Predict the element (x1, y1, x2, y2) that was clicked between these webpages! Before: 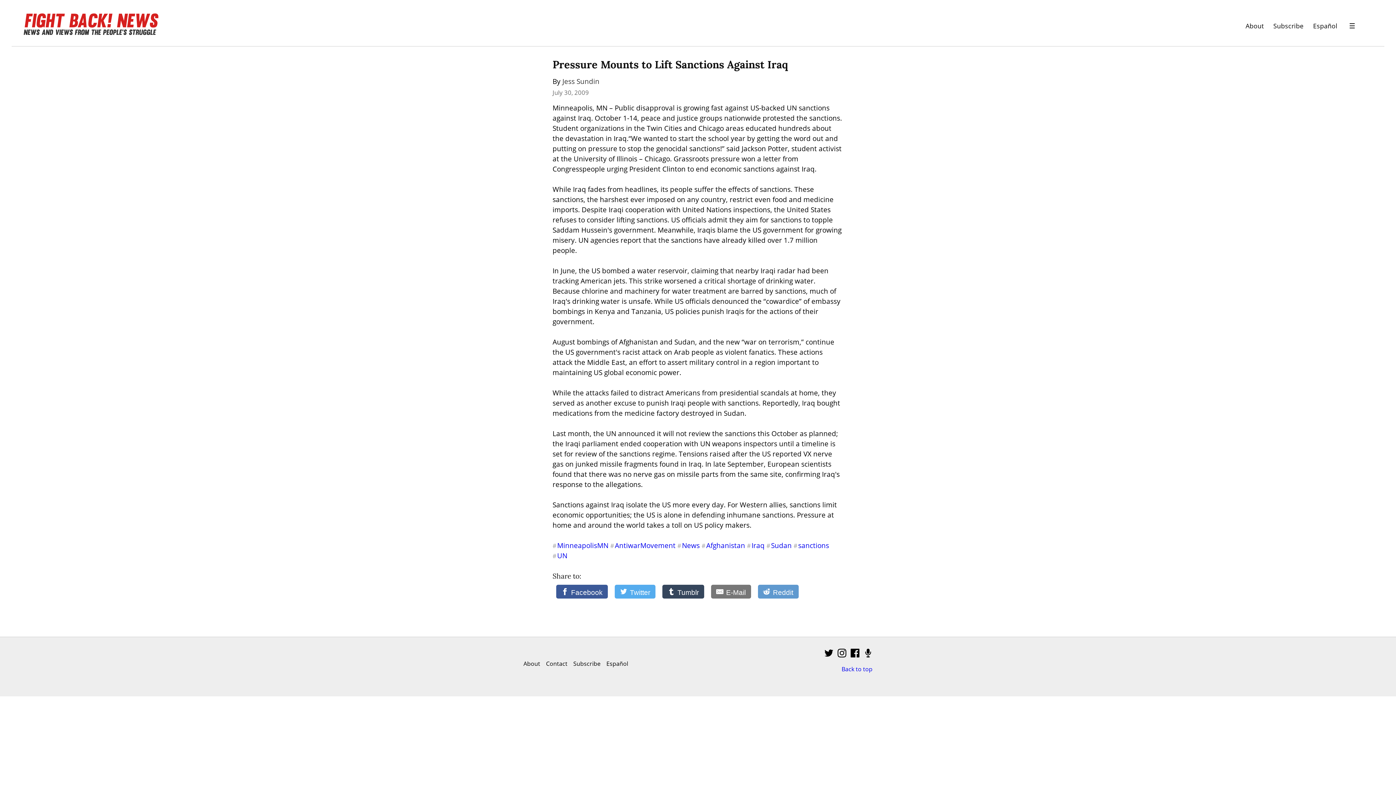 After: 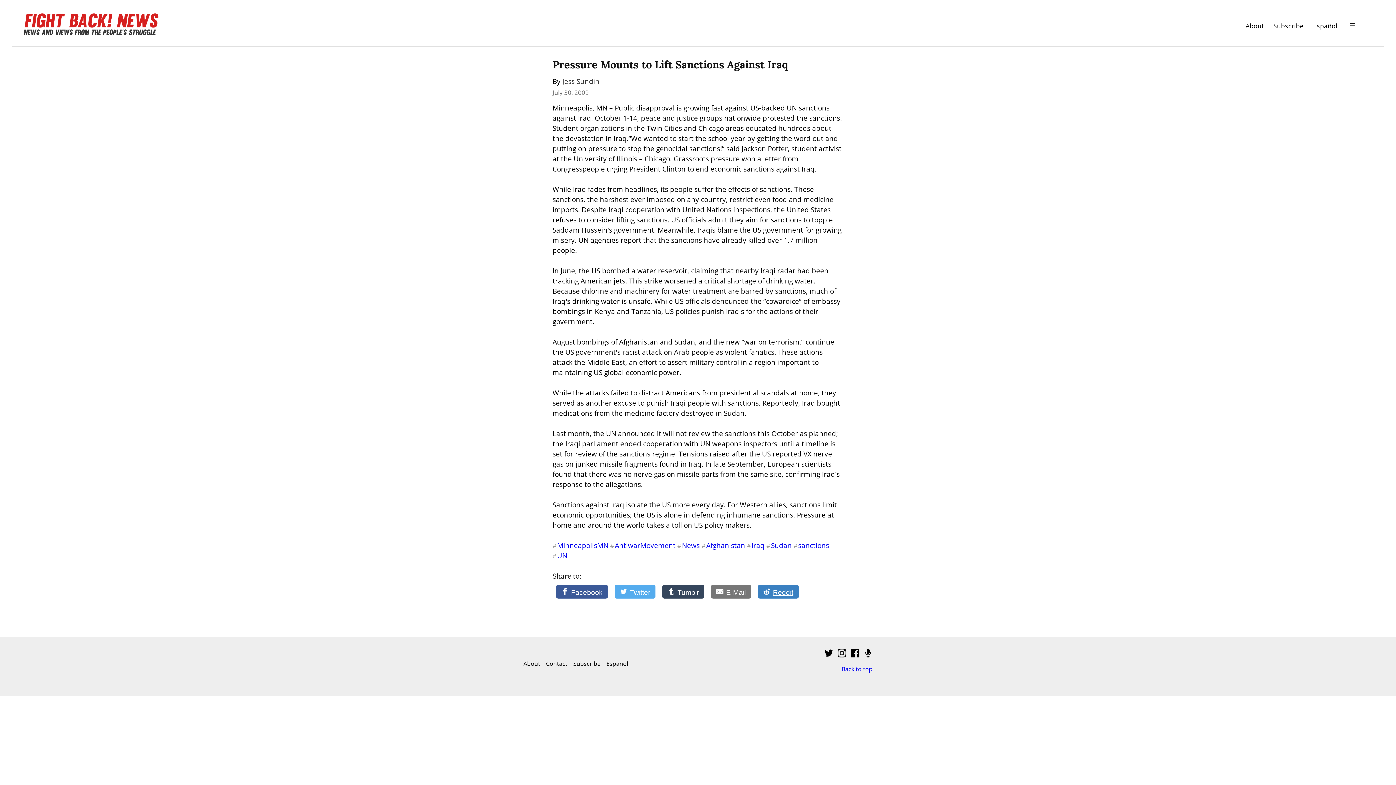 Action: bbox: (758, 585, 798, 598) label: Reddit